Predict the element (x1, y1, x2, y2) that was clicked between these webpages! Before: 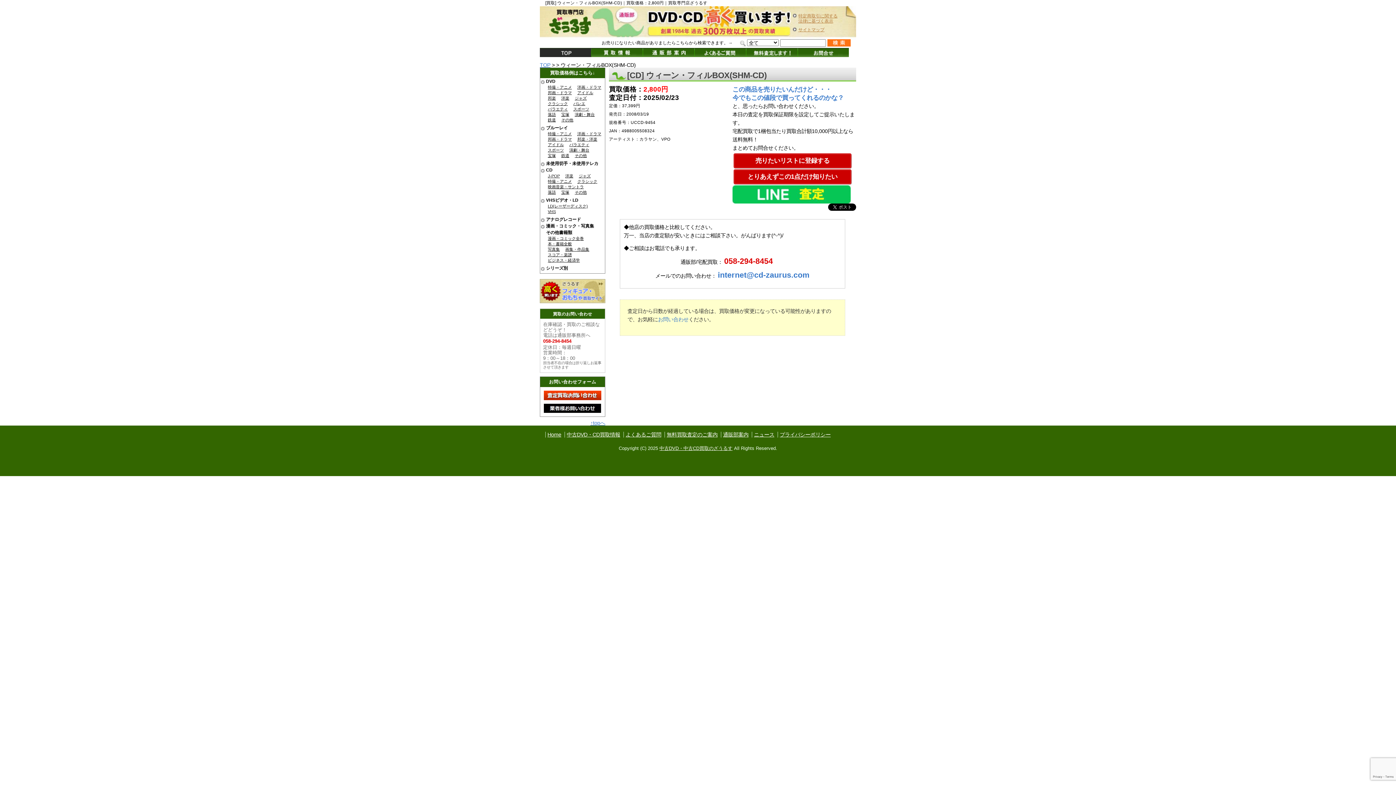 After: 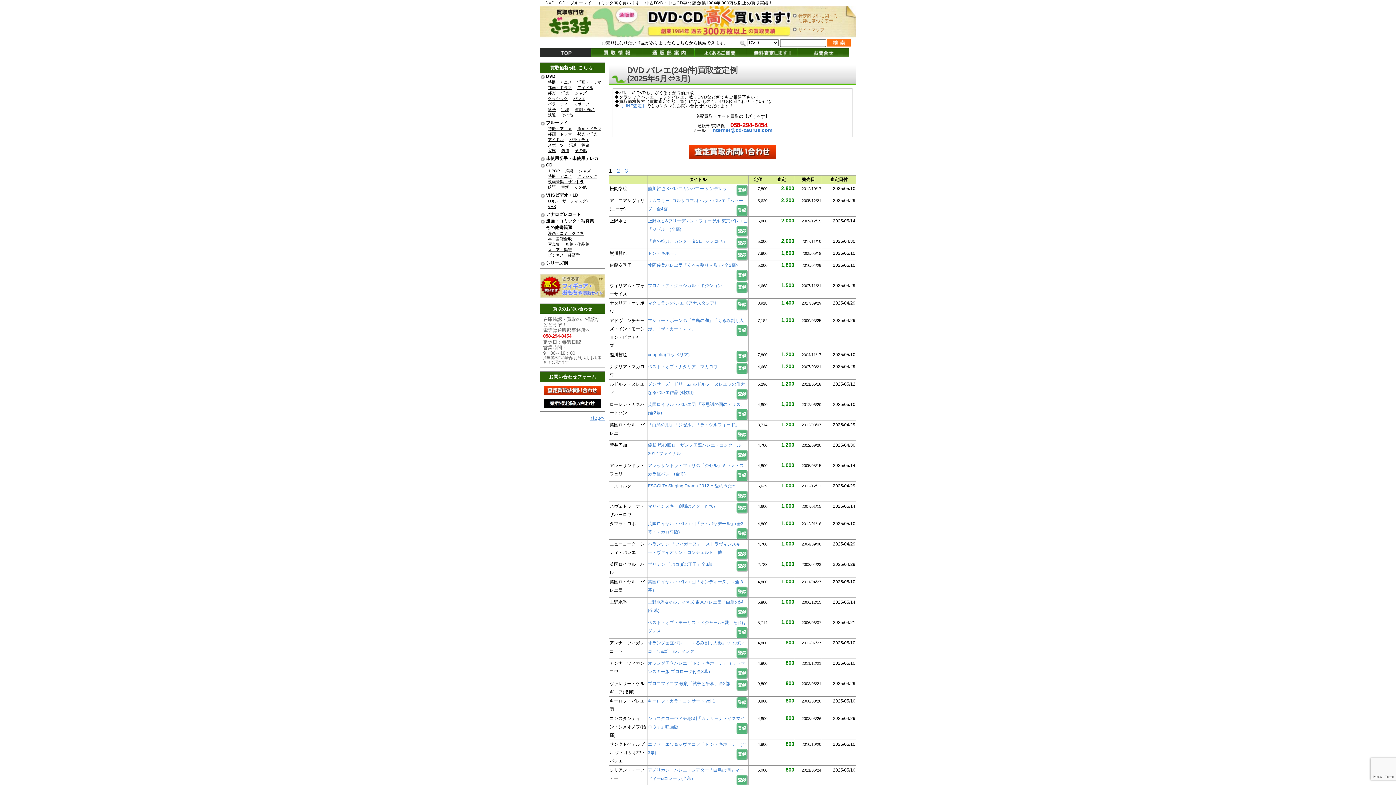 Action: bbox: (573, 101, 585, 105) label: バレエ